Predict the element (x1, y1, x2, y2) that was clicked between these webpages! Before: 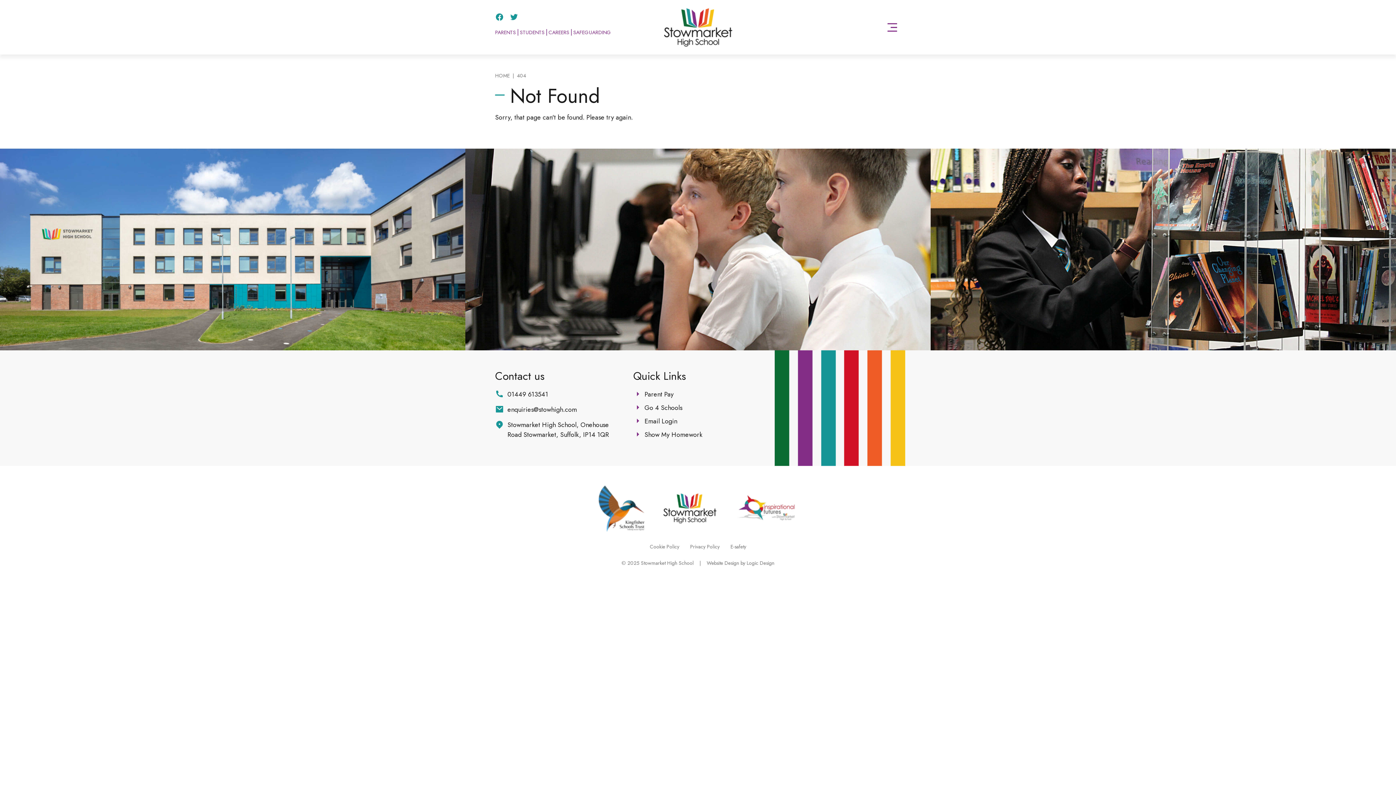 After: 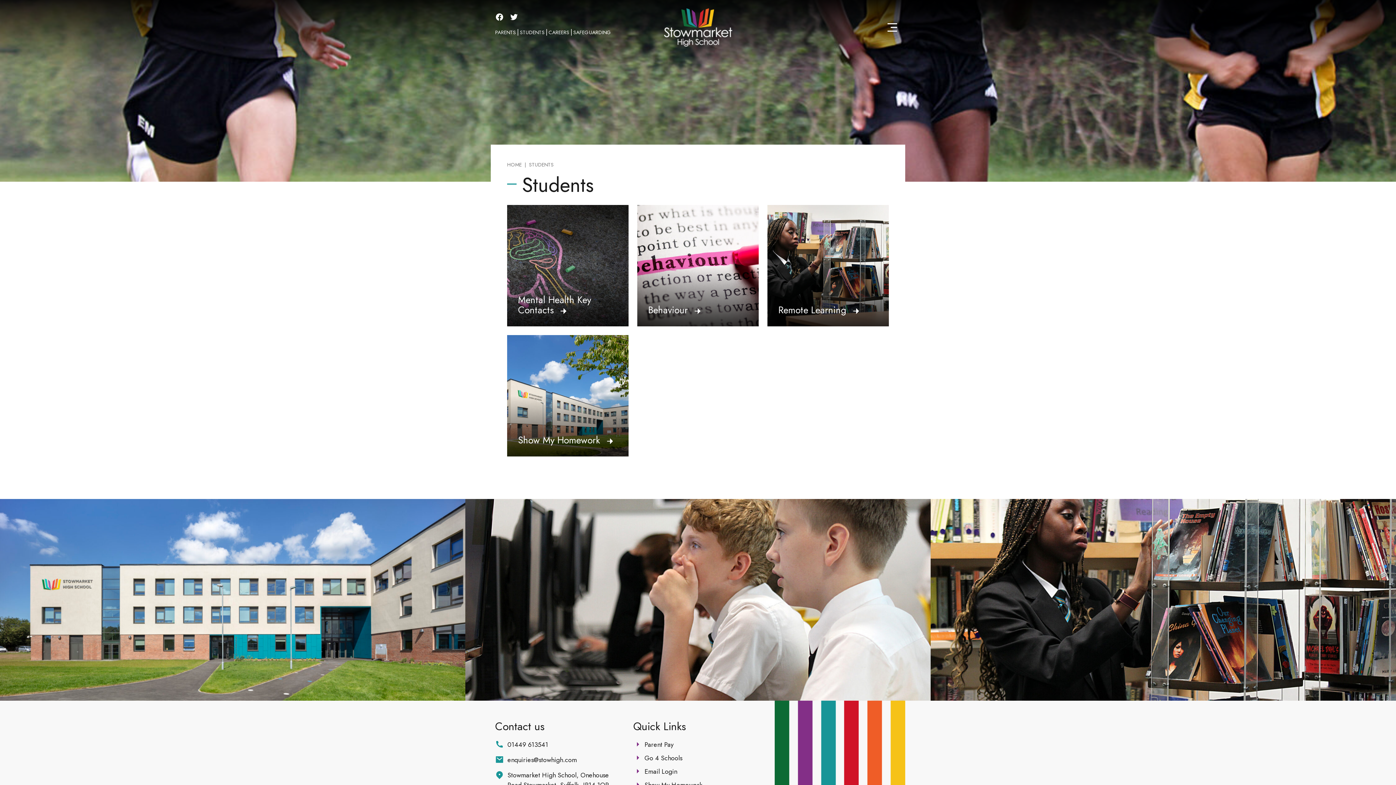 Action: bbox: (520, 28, 544, 36) label: STUDENTS